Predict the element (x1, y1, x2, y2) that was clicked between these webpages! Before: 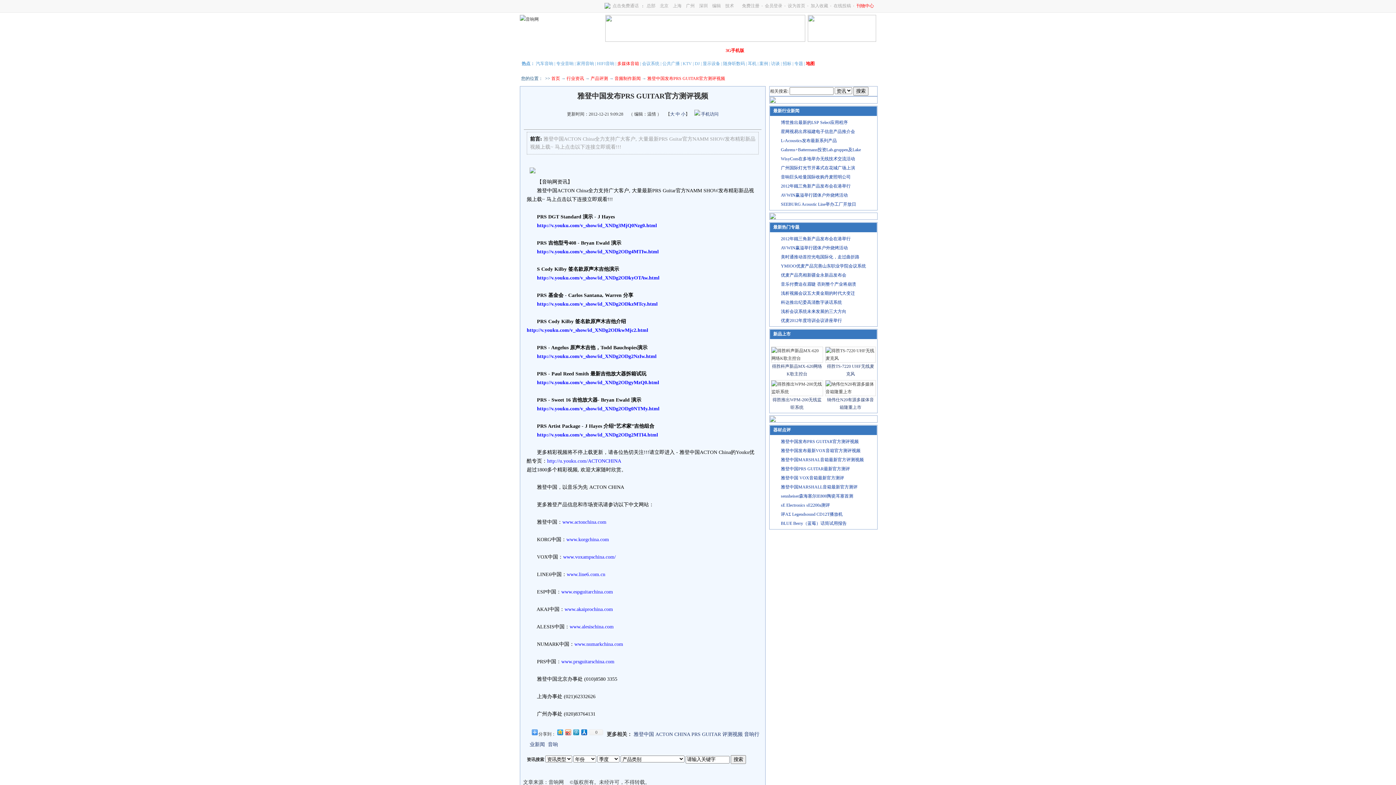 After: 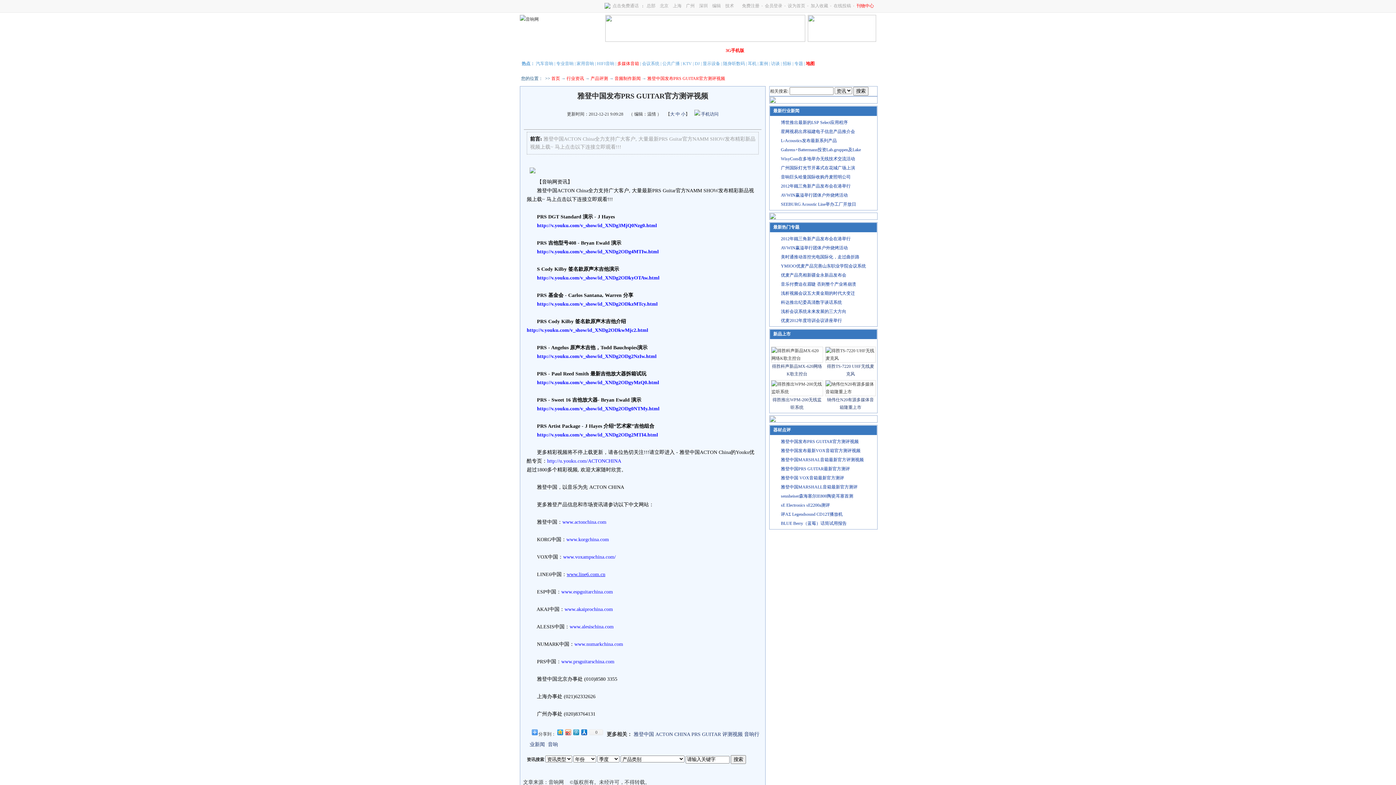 Action: label: www.line6.com.cn bbox: (566, 572, 605, 577)